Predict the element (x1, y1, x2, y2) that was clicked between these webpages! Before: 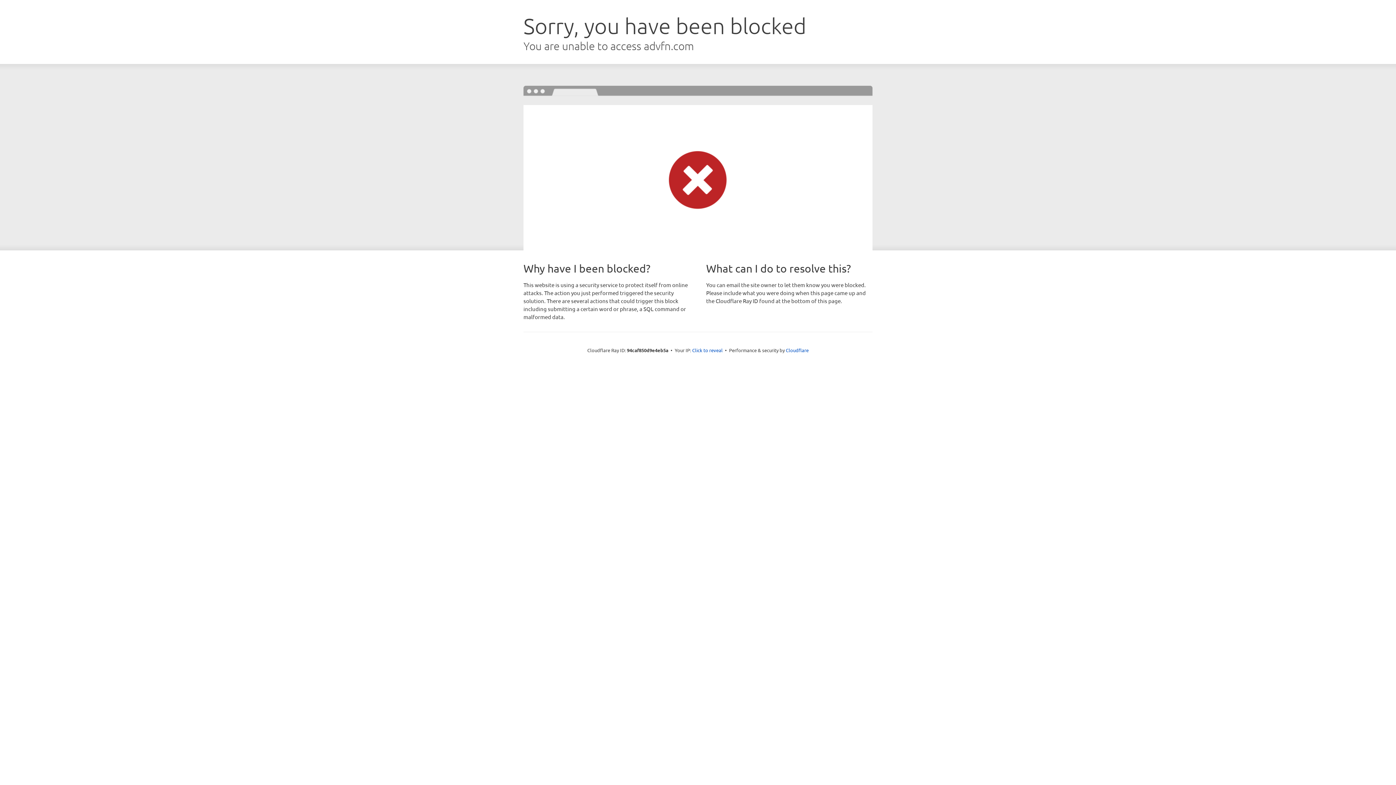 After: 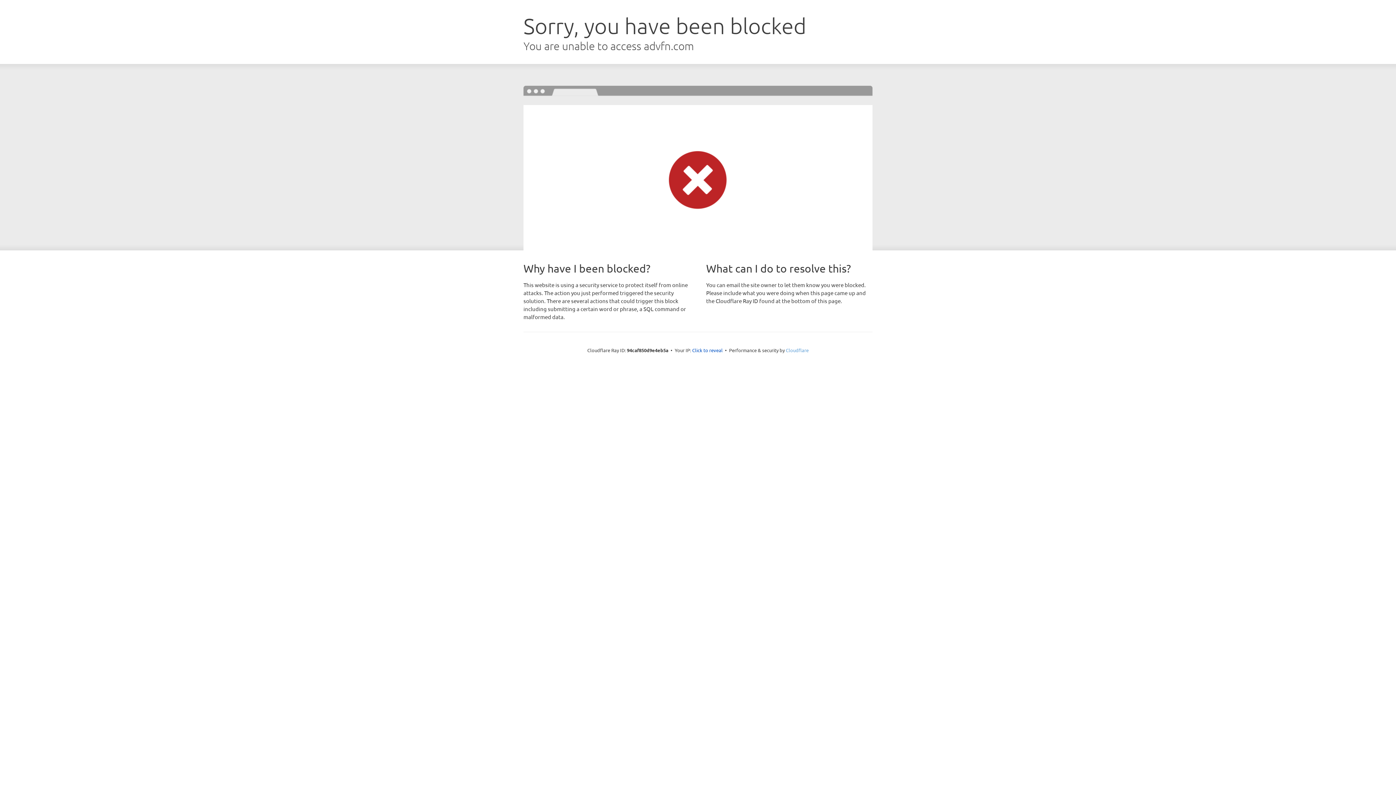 Action: label: Cloudflare bbox: (786, 347, 808, 353)